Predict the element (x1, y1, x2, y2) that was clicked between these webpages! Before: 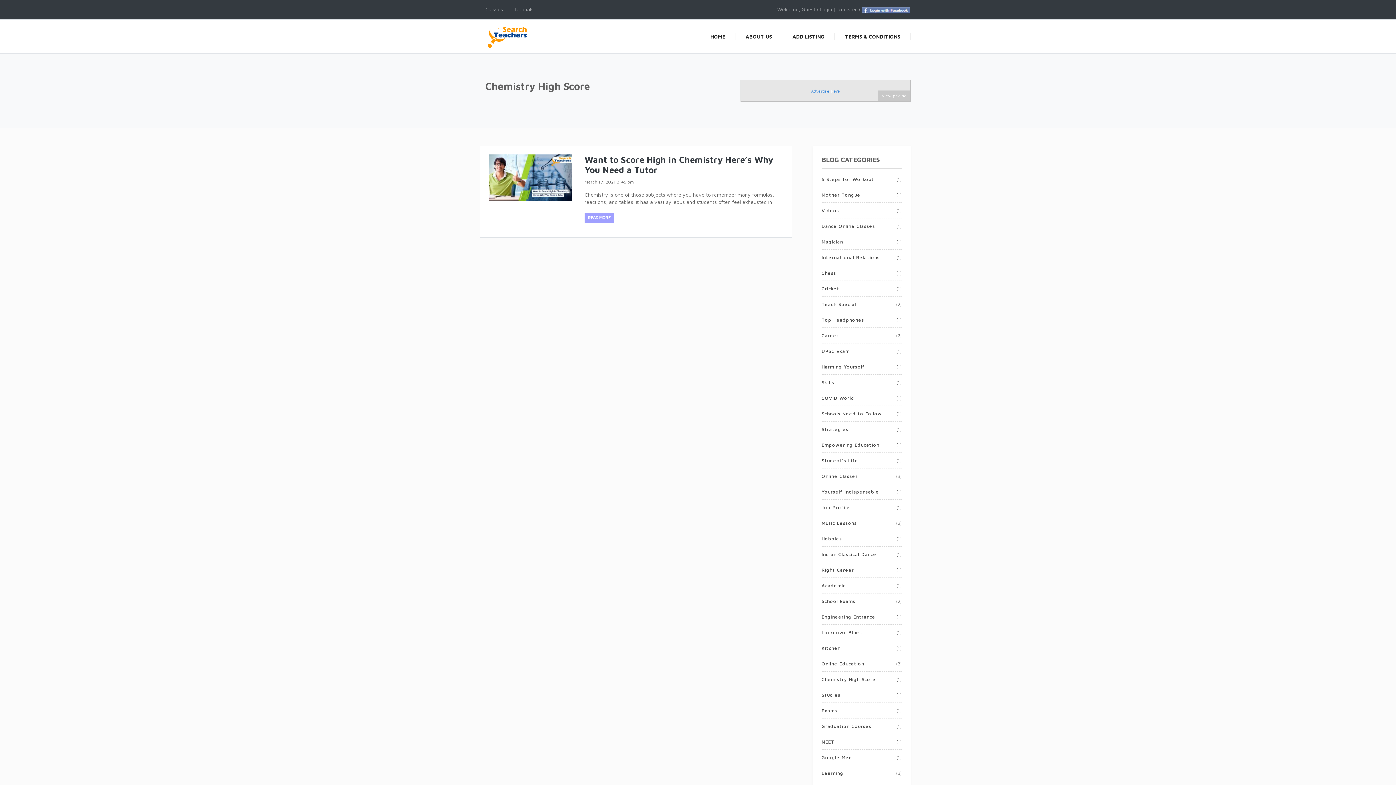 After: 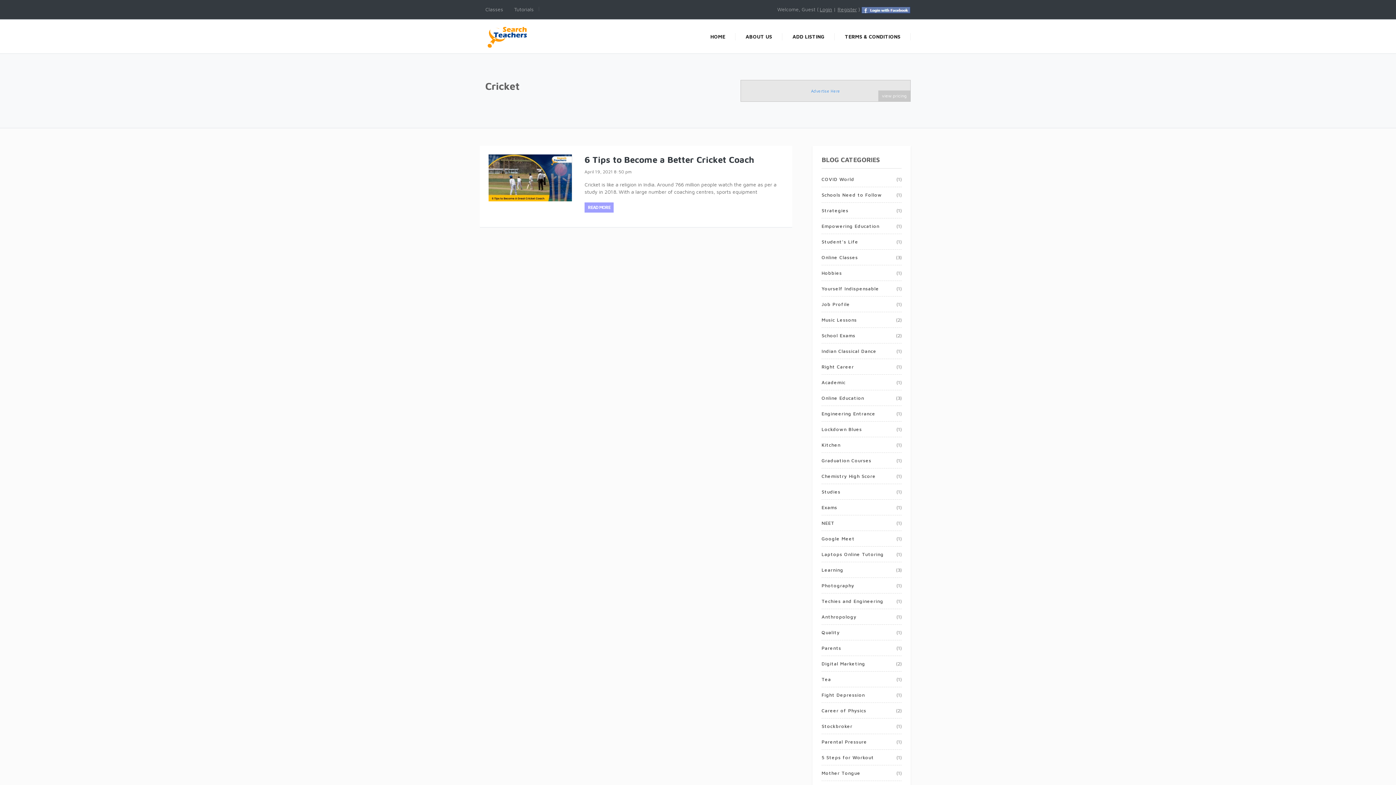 Action: label: Cricket bbox: (821, 285, 839, 291)